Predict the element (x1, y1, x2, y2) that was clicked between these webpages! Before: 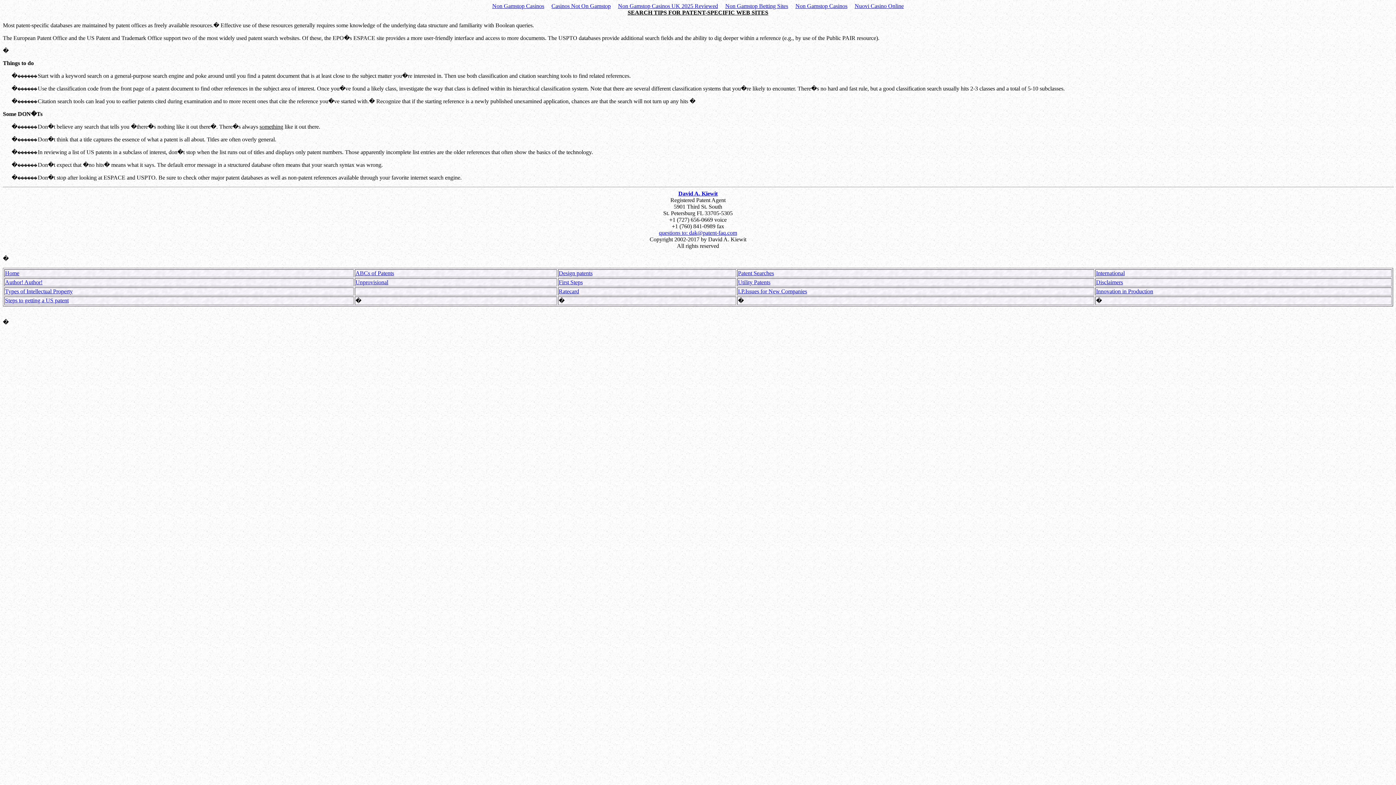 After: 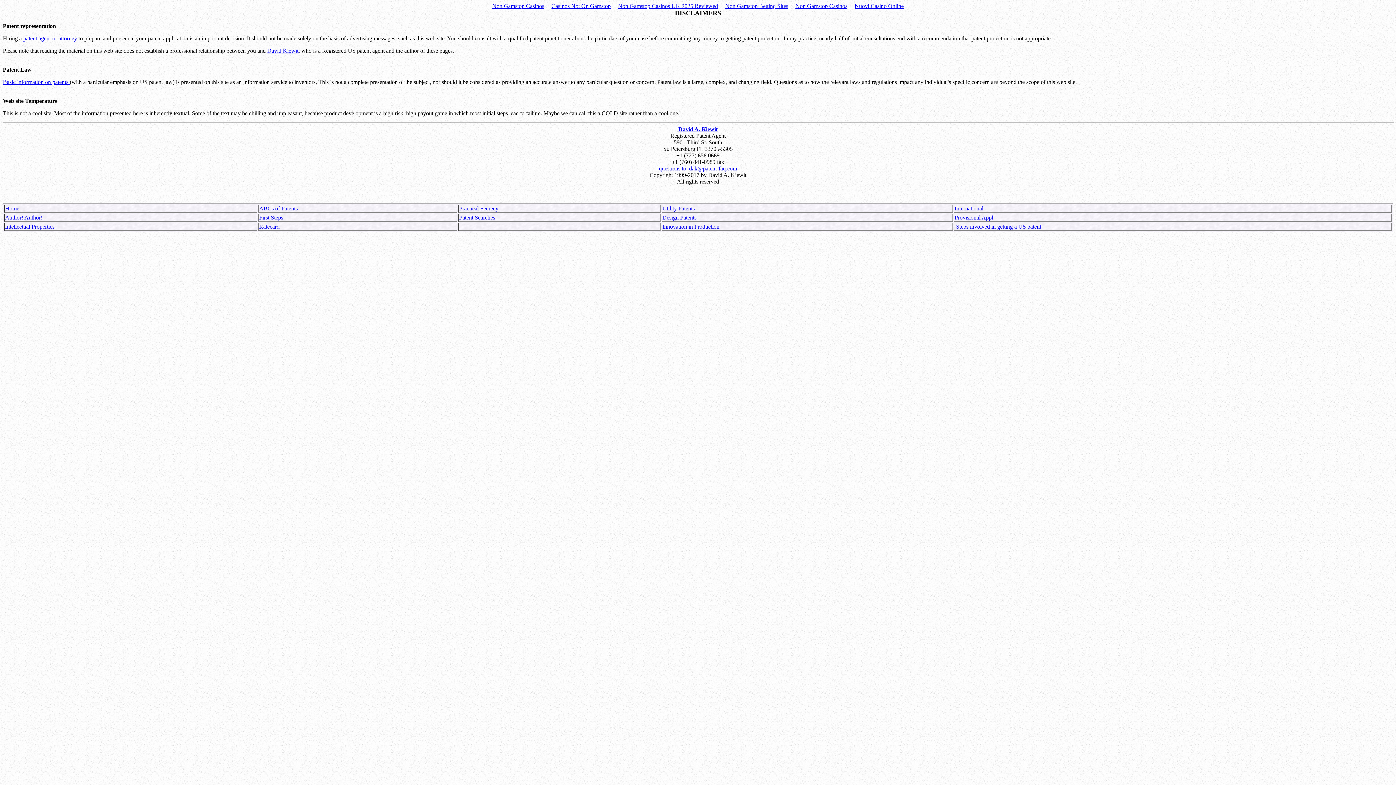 Action: label: Disclaimers bbox: (1096, 279, 1123, 285)